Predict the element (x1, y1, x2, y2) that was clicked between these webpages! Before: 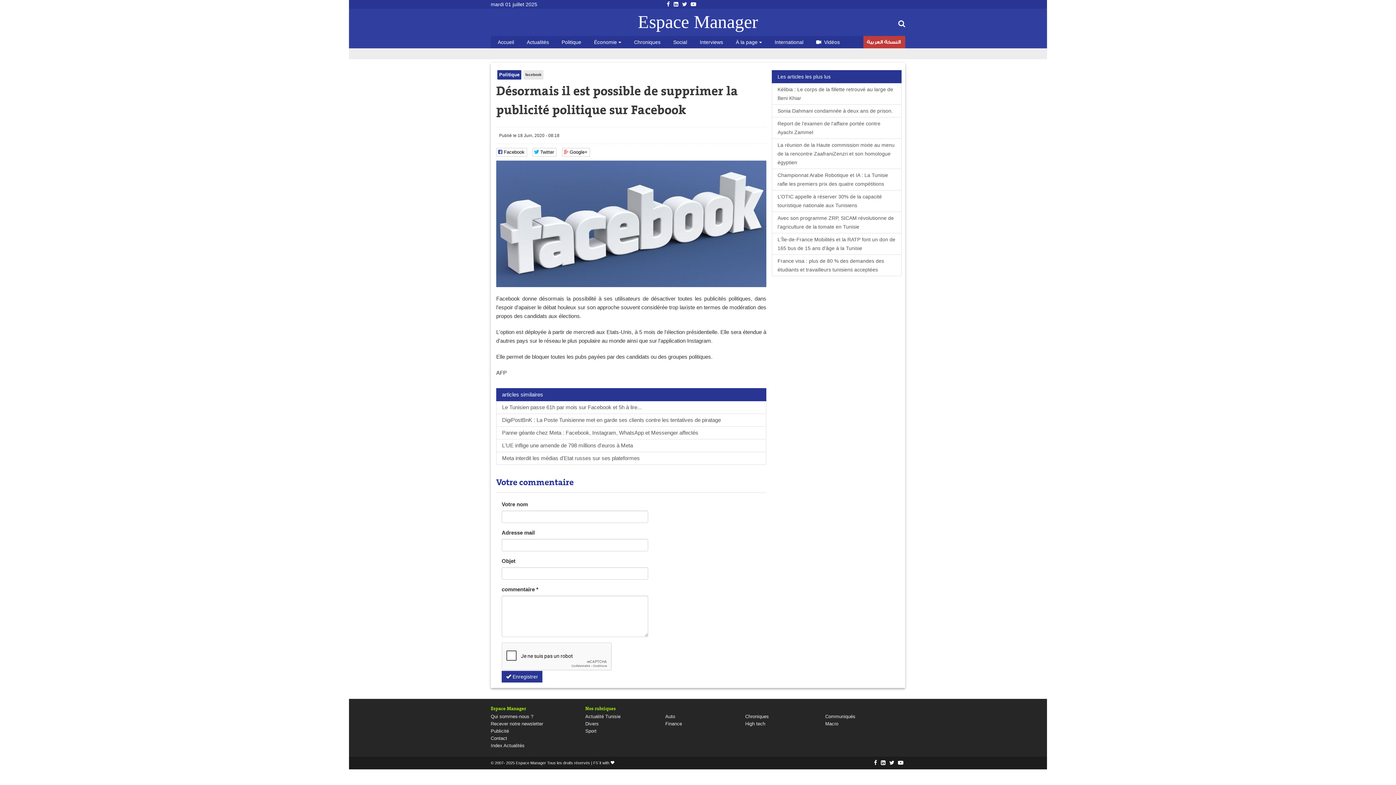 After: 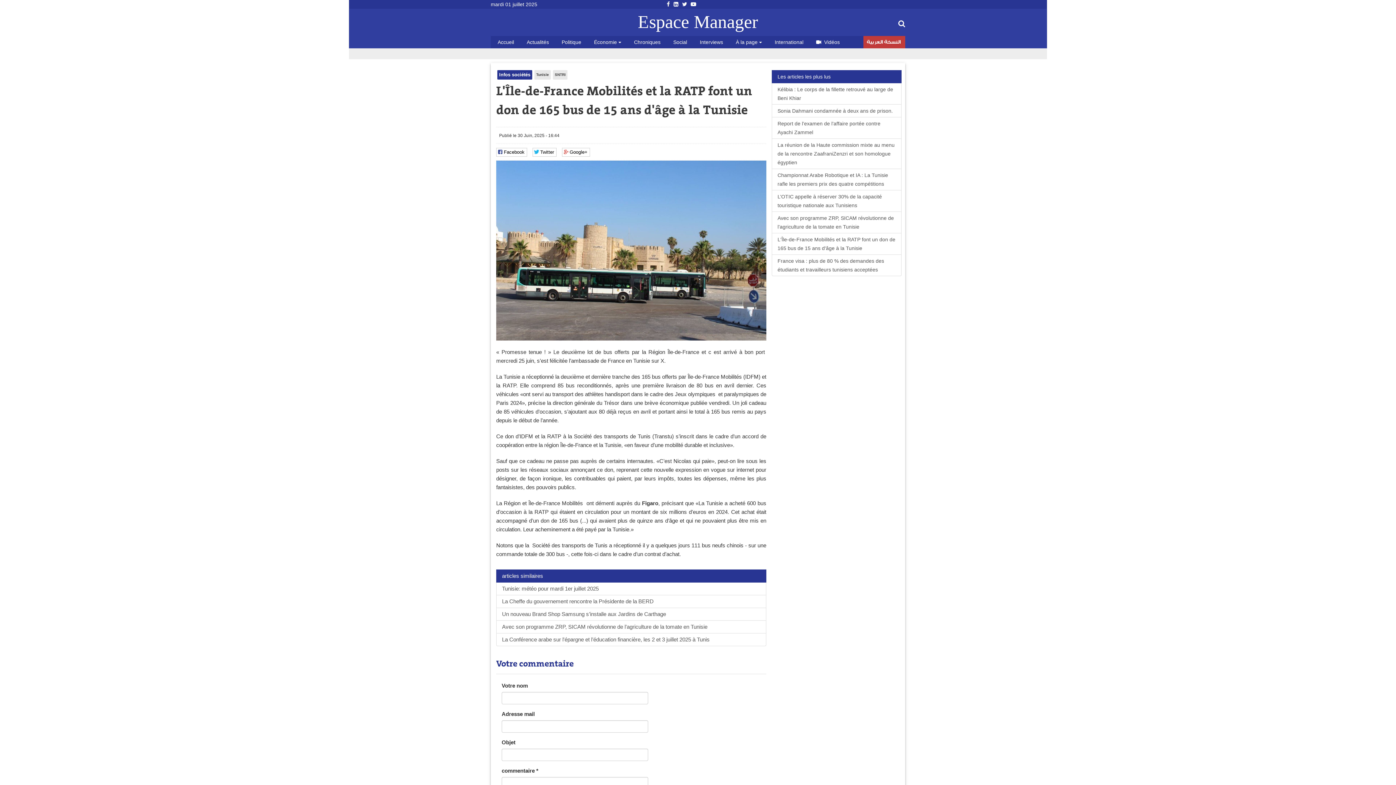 Action: label: L'Île-de-France Mobilités et la RATP font un don de 165 bus de 15 ans d'âge à la Tunisie bbox: (771, 233, 901, 254)